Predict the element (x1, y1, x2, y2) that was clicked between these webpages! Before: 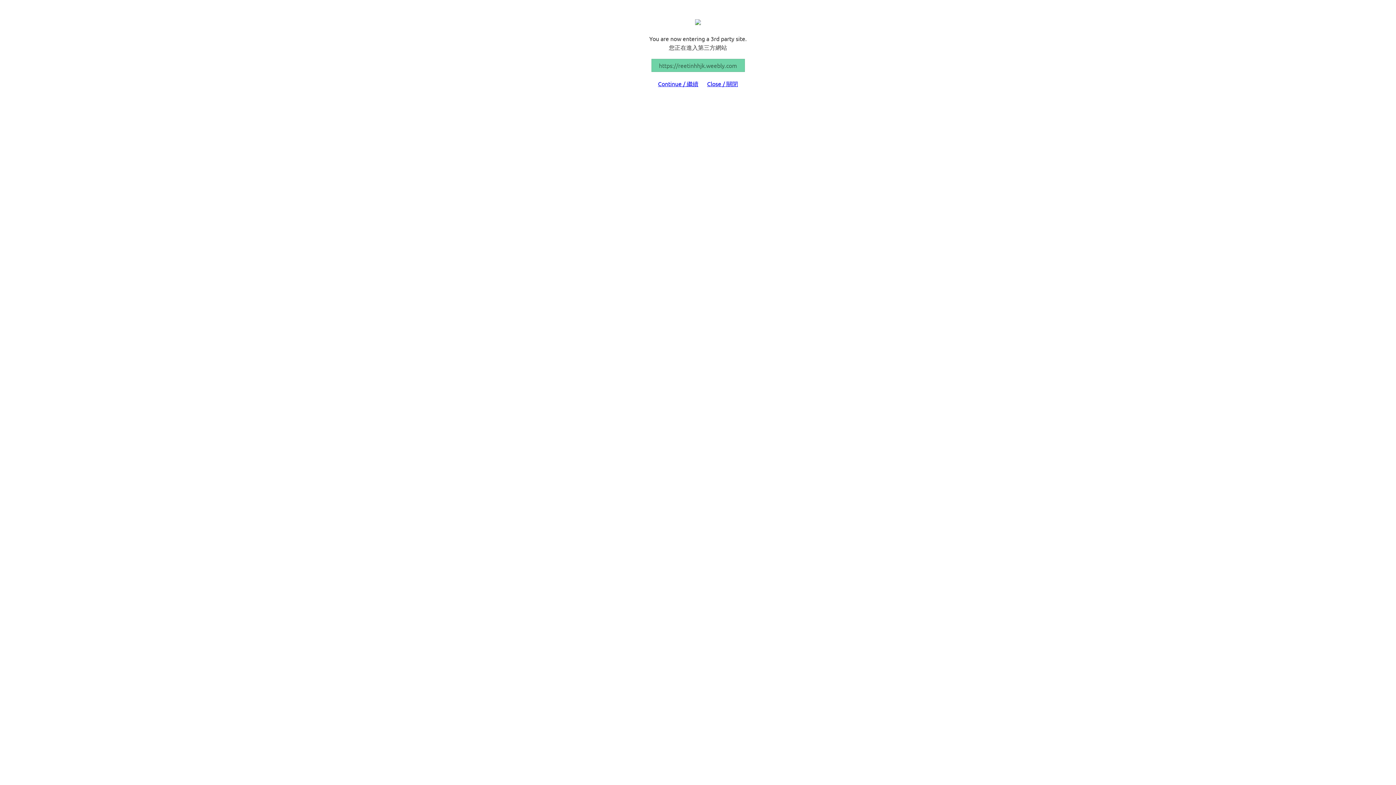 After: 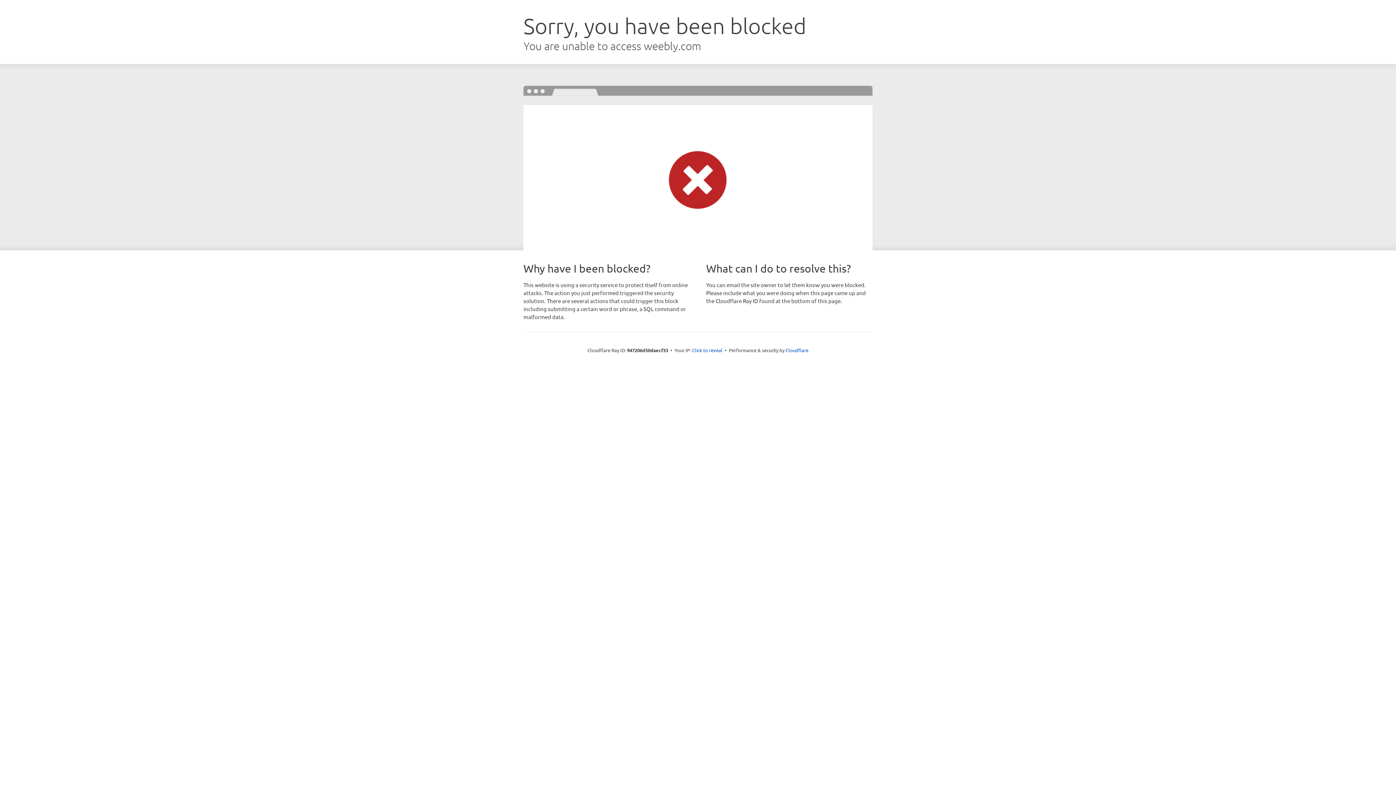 Action: bbox: (658, 80, 698, 87) label: Continue / 繼續